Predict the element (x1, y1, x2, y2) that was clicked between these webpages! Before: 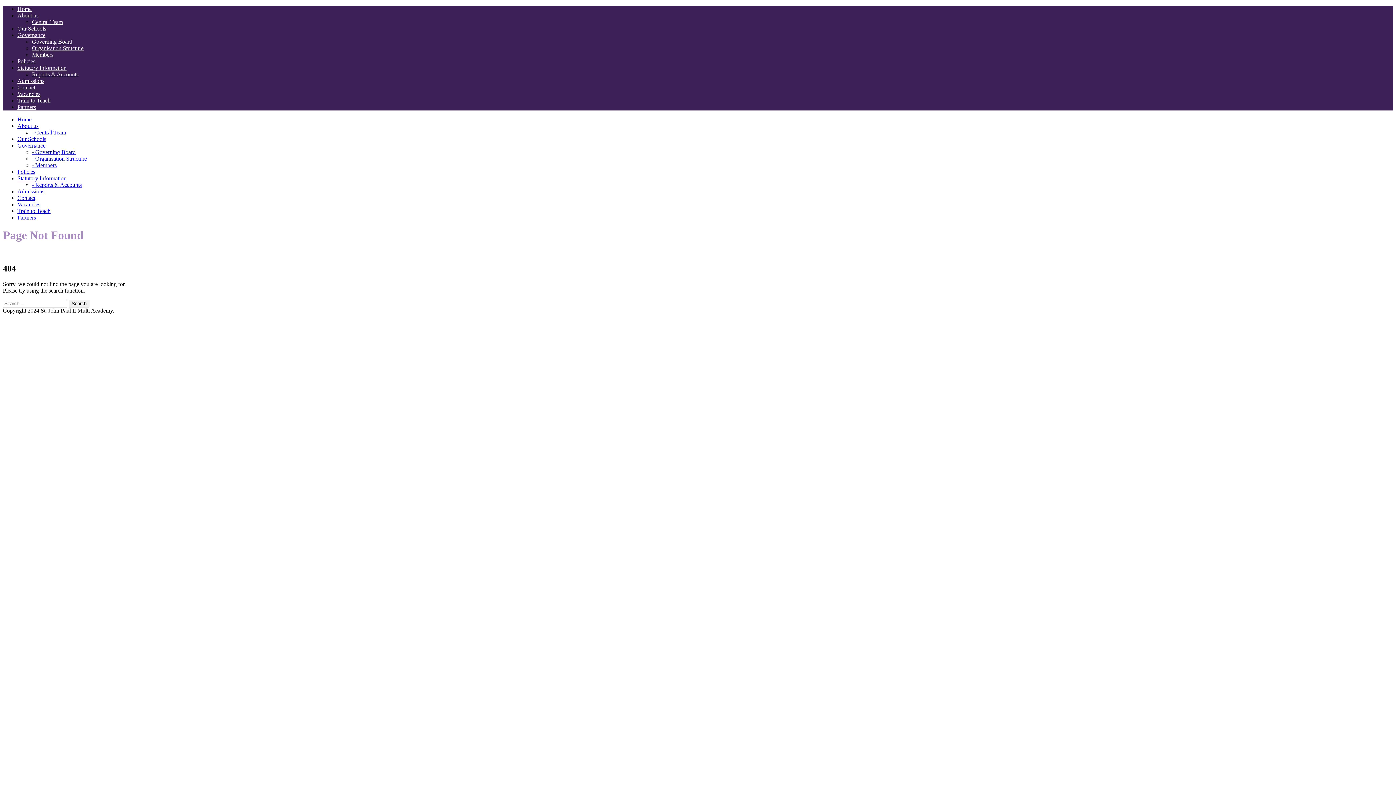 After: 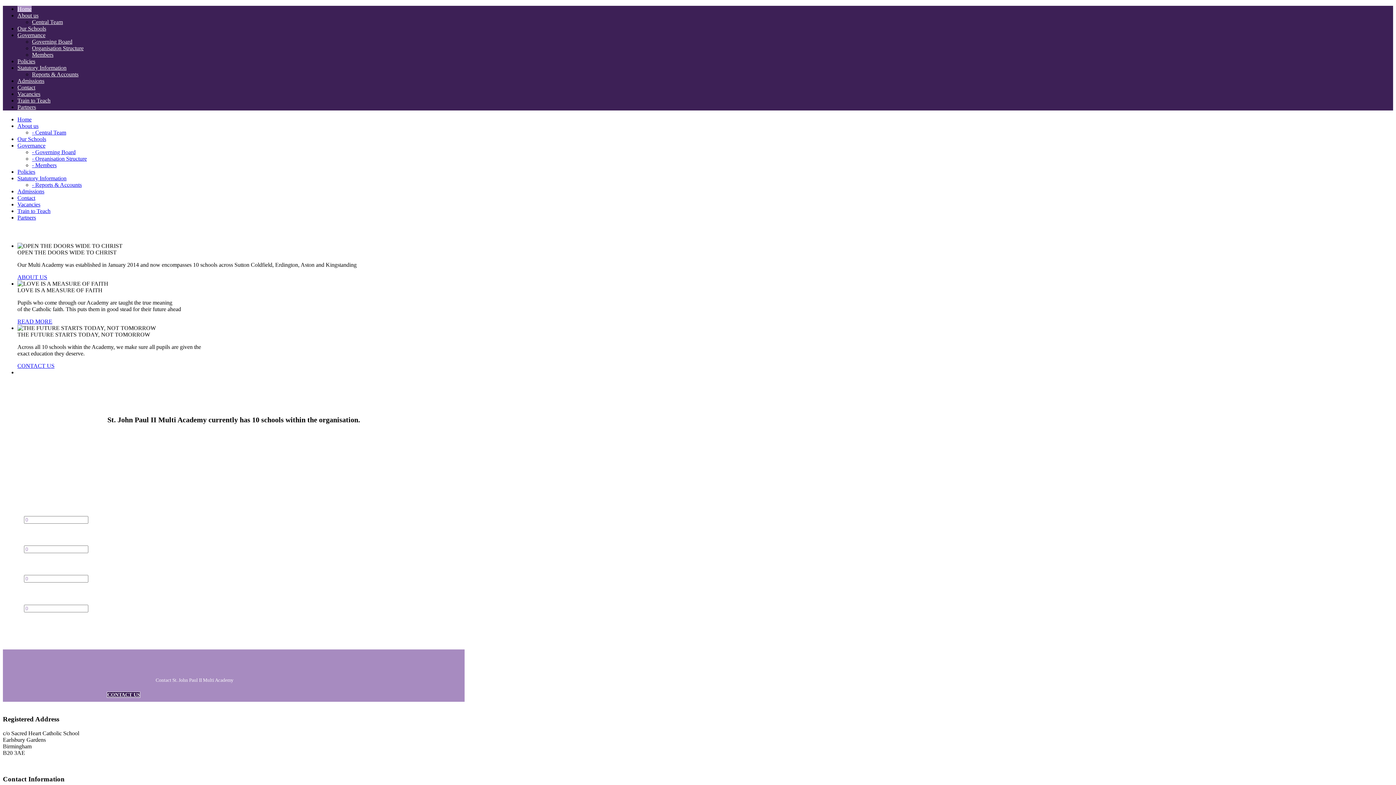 Action: label: Home bbox: (17, 116, 31, 122)